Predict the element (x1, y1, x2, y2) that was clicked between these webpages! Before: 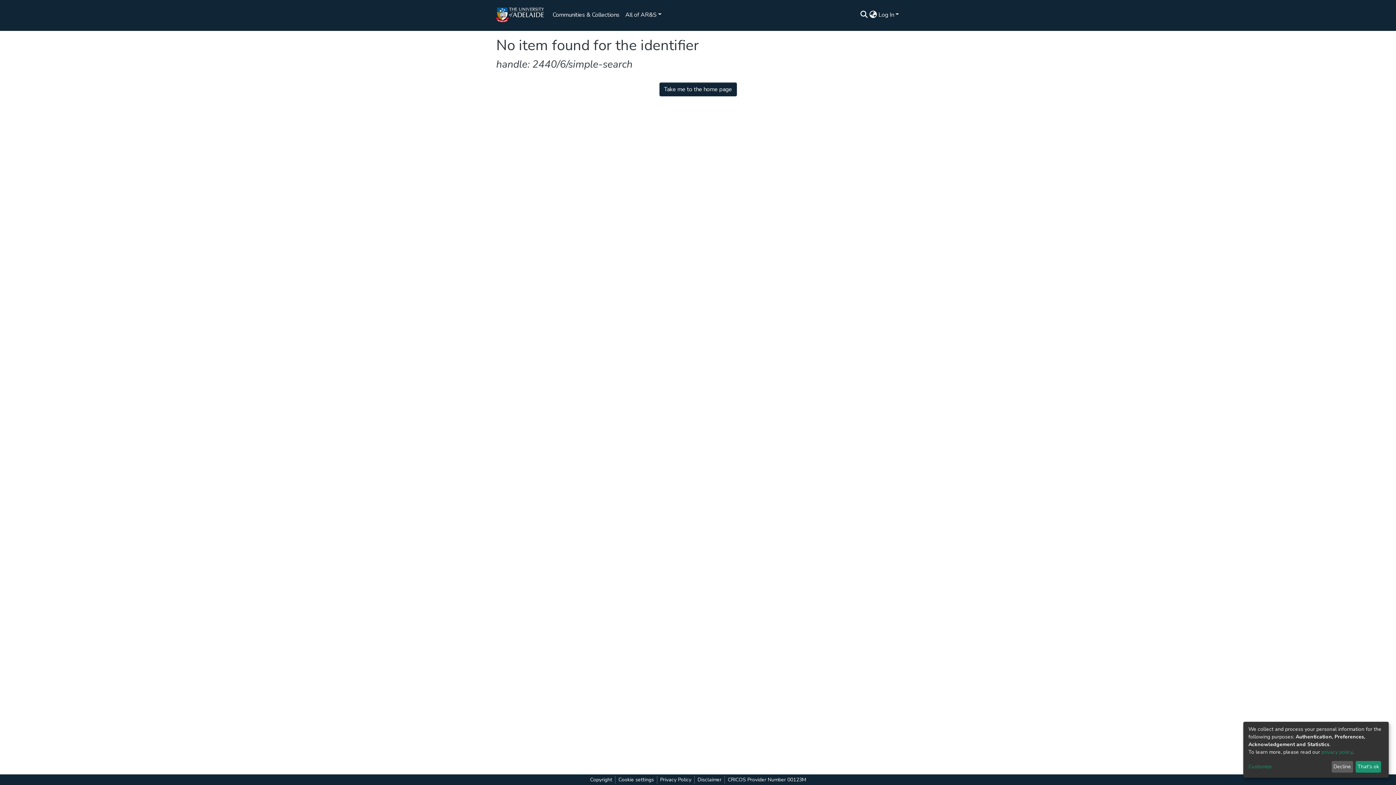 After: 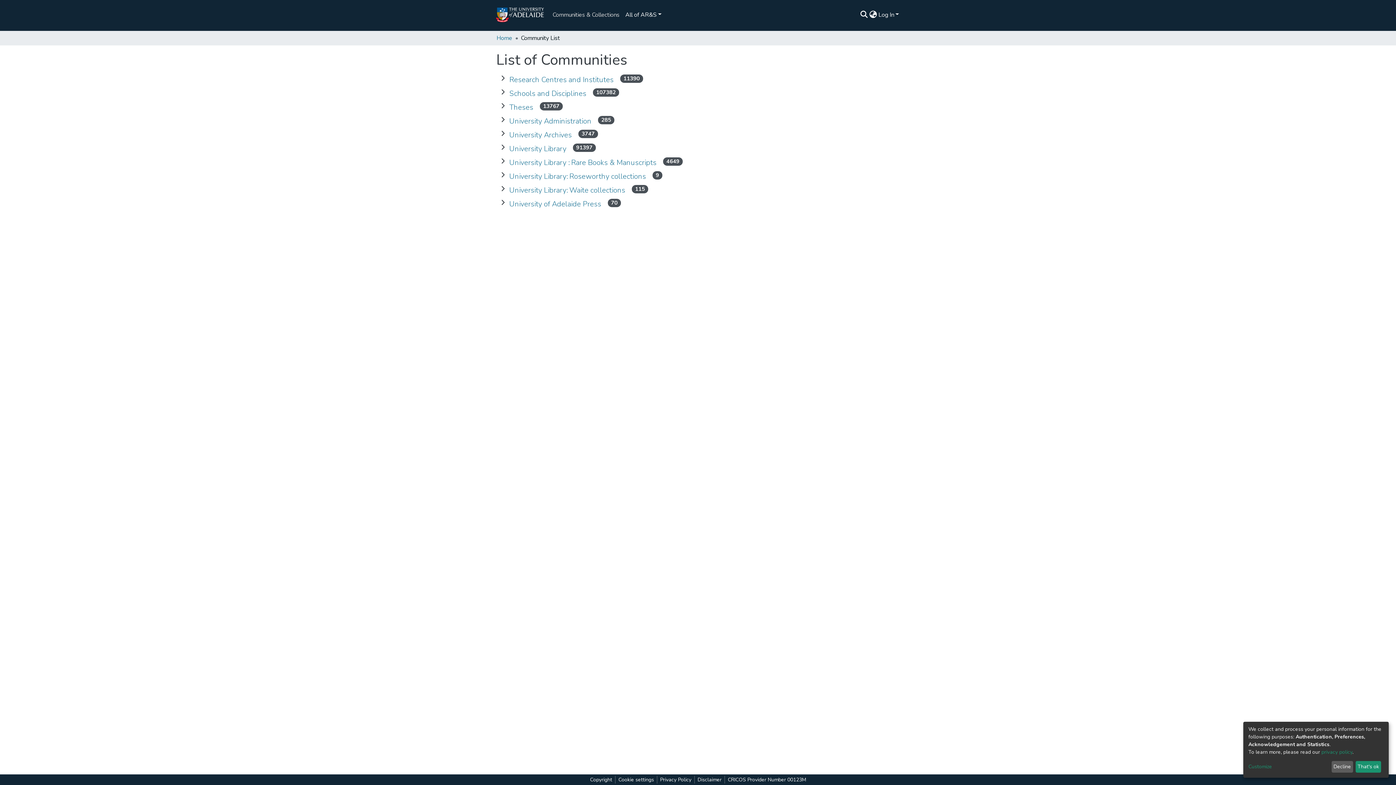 Action: bbox: (17, 15, 81, 21) label: Communities & Collections